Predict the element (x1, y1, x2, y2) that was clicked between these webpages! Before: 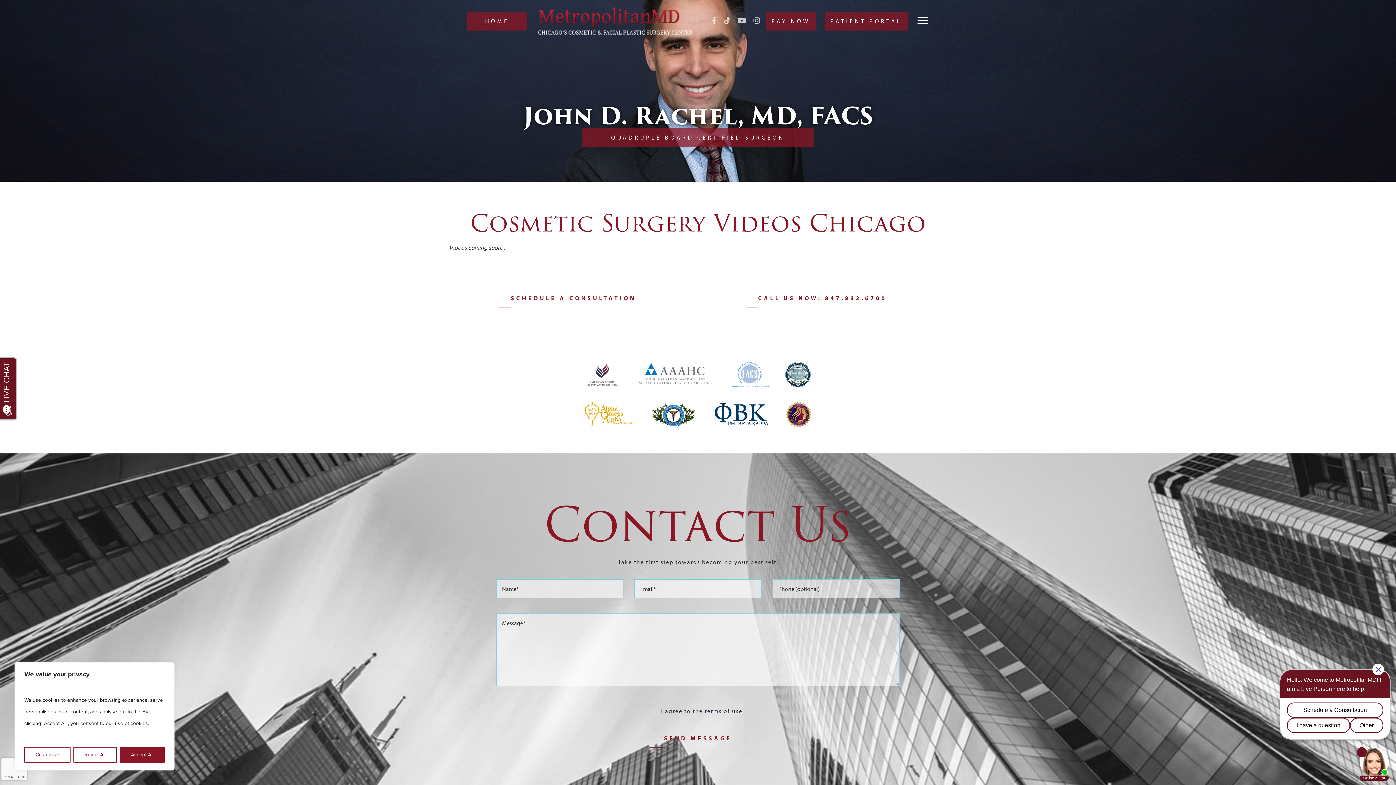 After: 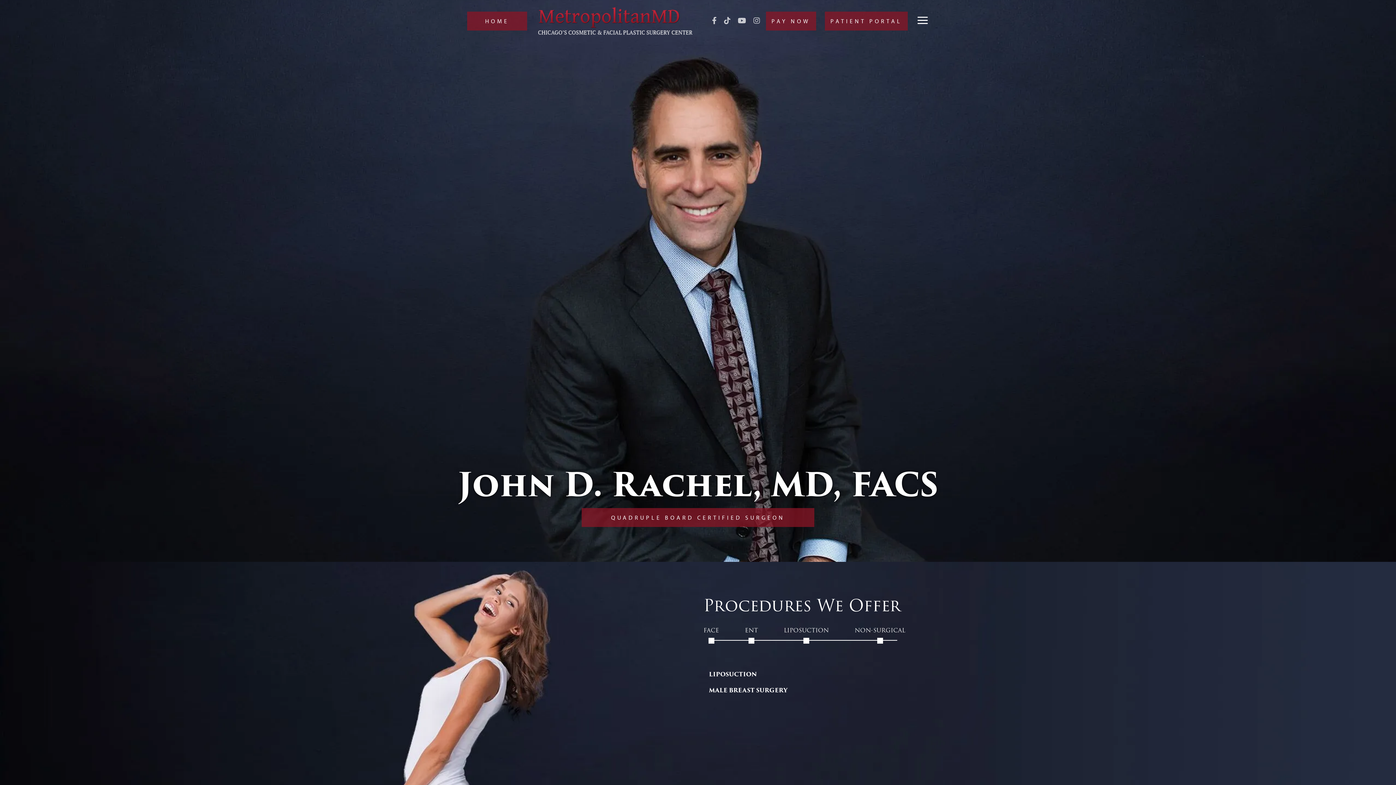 Action: bbox: (467, 11, 527, 30) label: HOME